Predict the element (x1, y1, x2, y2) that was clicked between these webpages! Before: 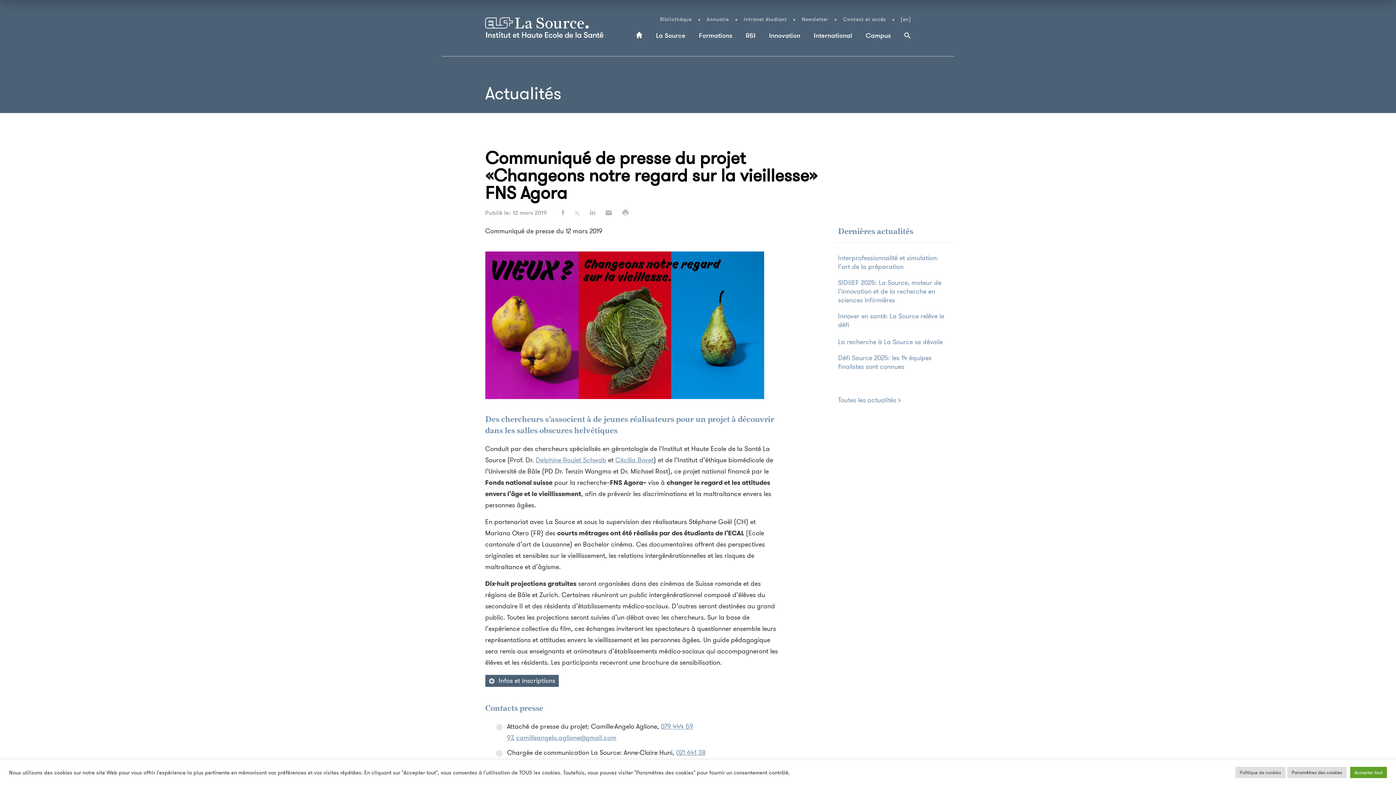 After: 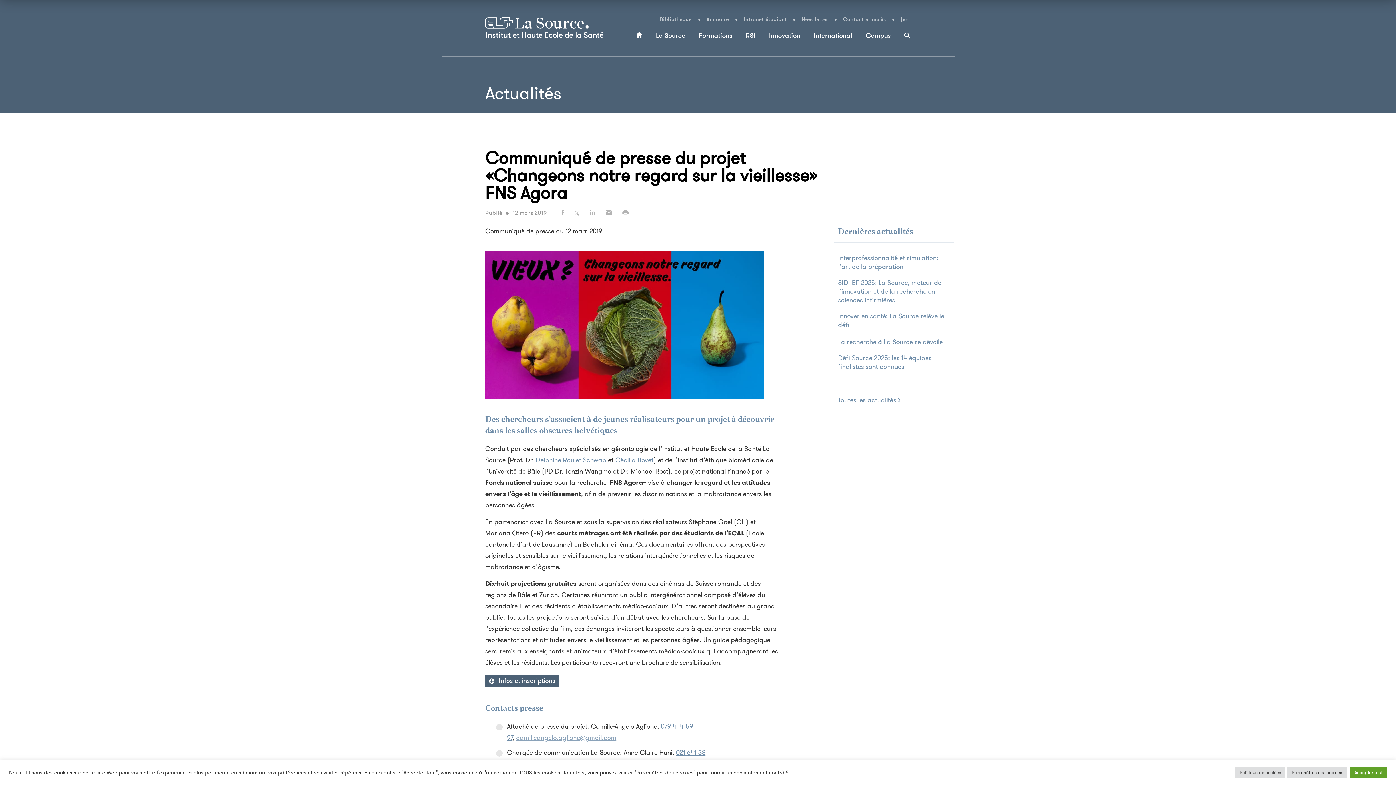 Action: bbox: (516, 733, 616, 742) label: camilleangelo.aglione@gmail.com